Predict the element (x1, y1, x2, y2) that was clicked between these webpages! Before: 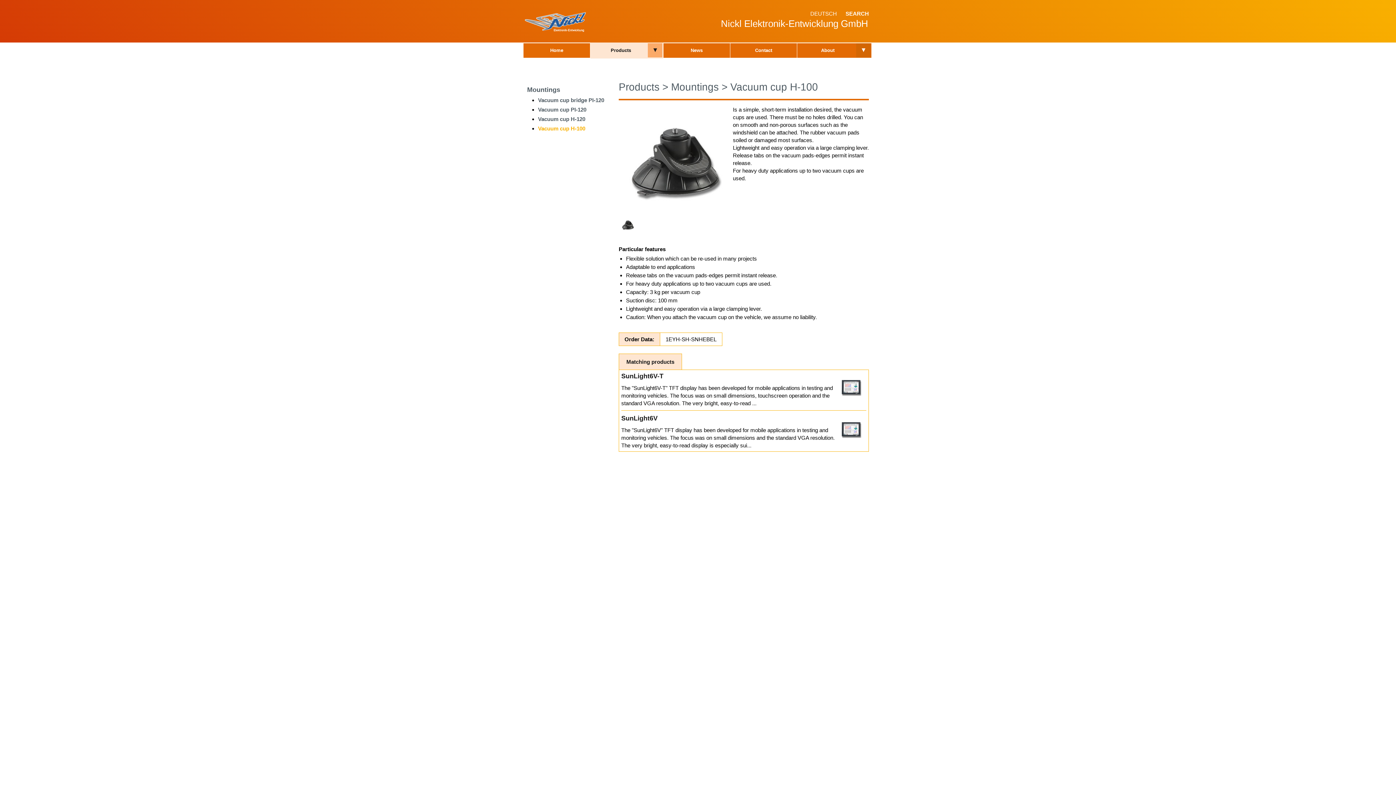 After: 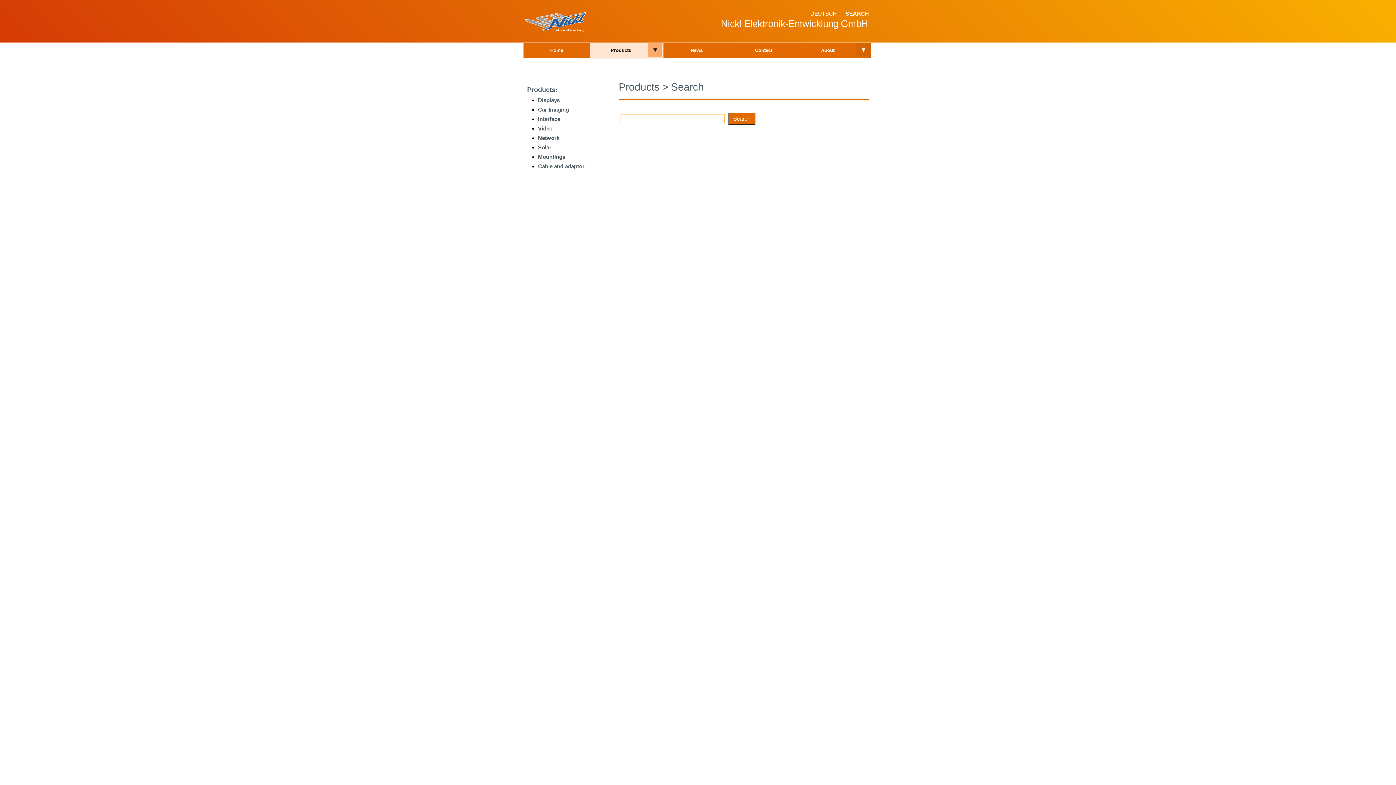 Action: label: SEARCH bbox: (845, 10, 869, 16)